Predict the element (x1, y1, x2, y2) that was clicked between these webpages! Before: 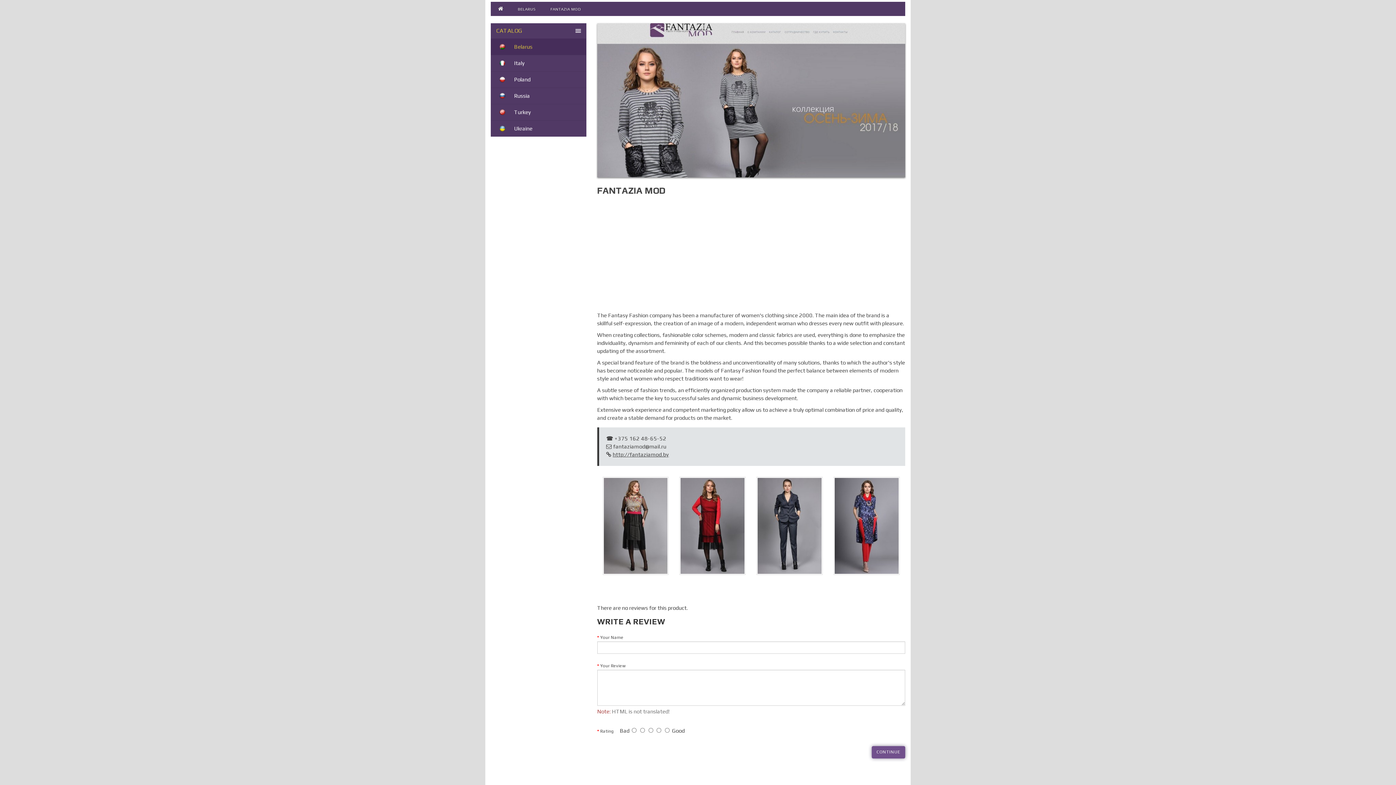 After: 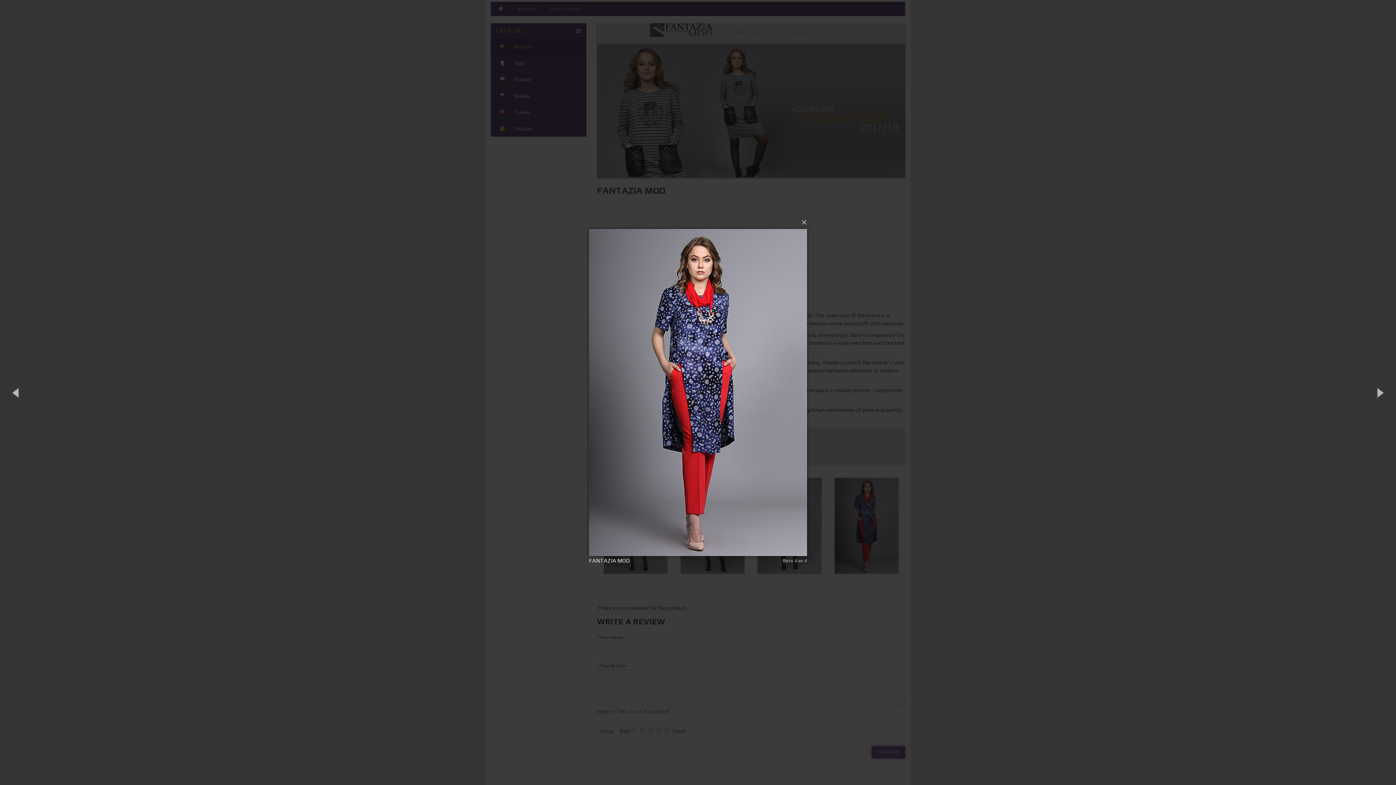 Action: bbox: (833, 477, 900, 575)